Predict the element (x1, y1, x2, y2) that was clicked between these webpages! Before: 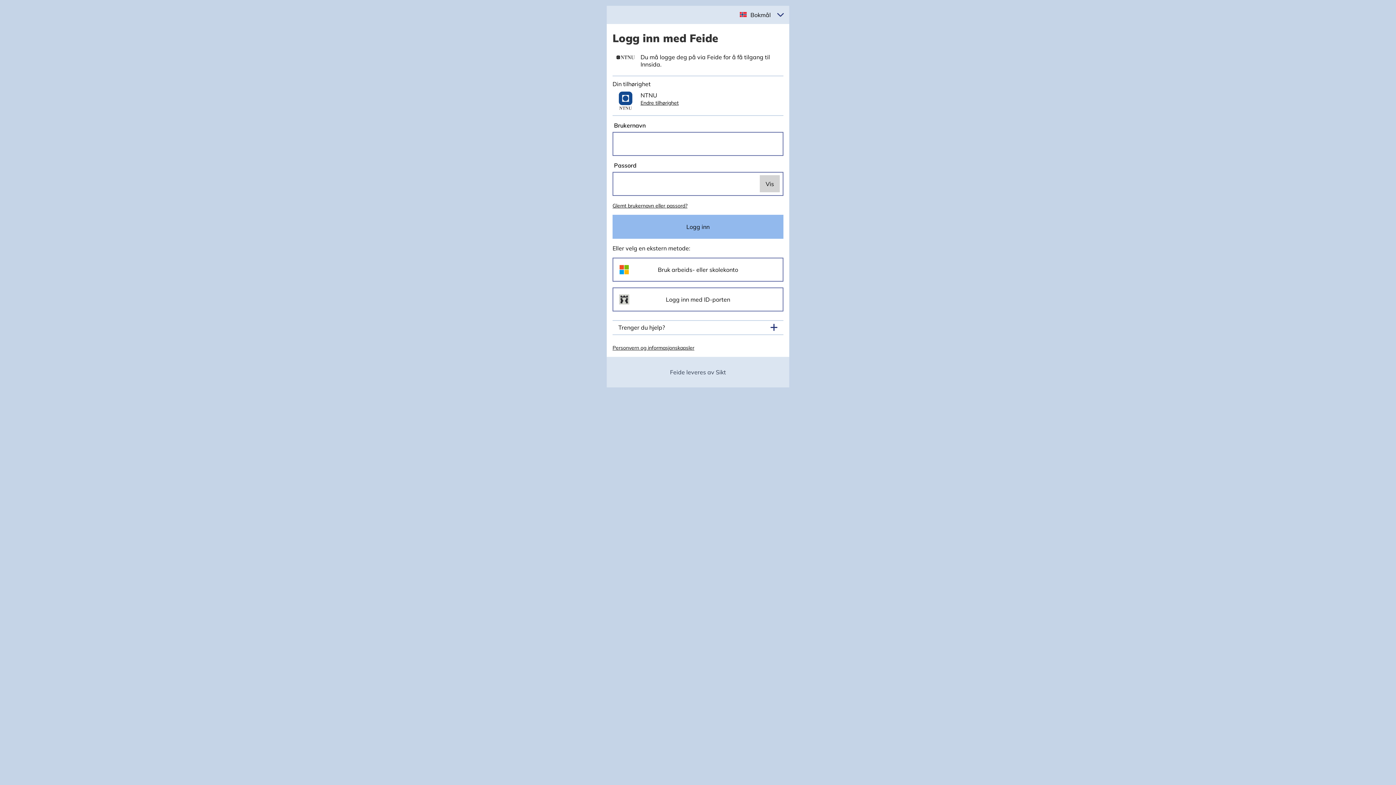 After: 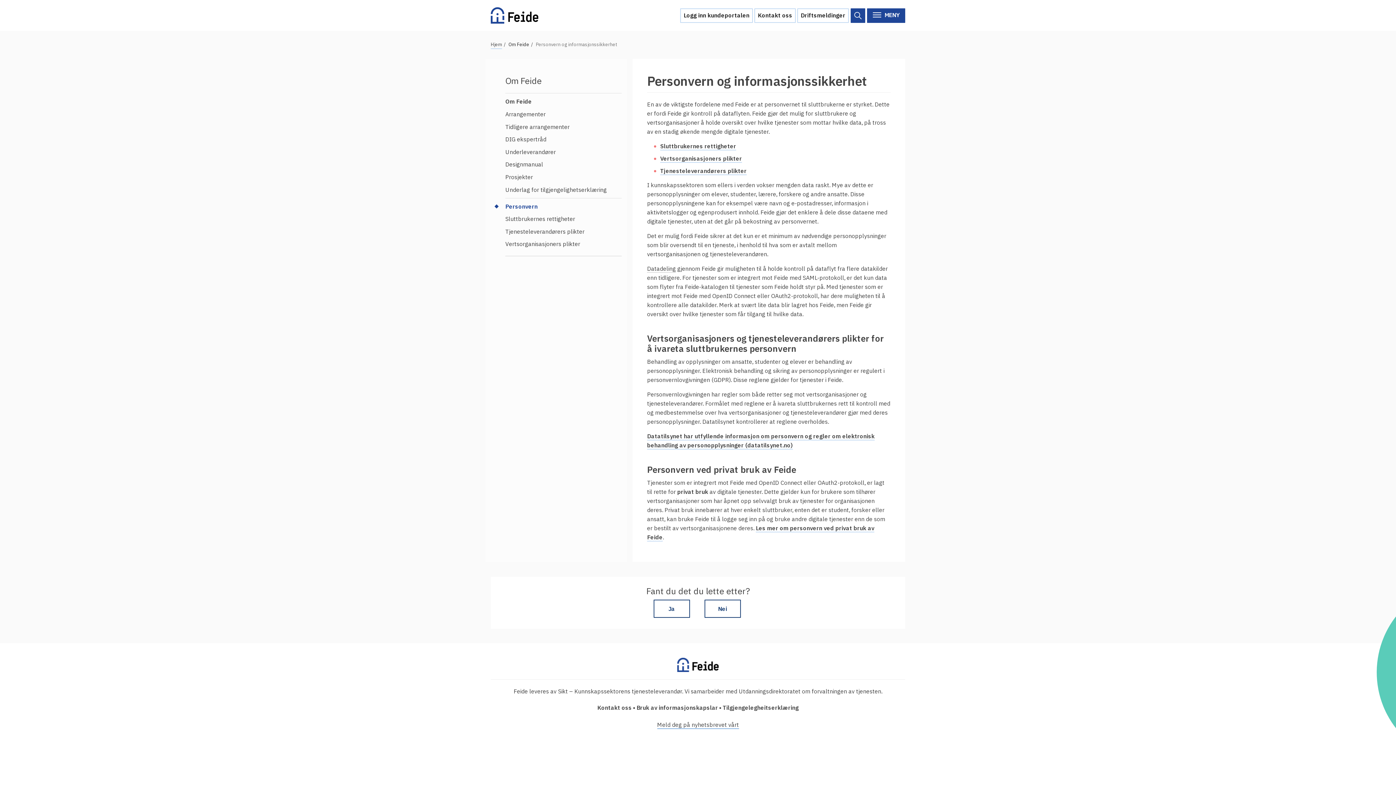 Action: label: Personvern og informasjonskapsler bbox: (612, 344, 694, 351)